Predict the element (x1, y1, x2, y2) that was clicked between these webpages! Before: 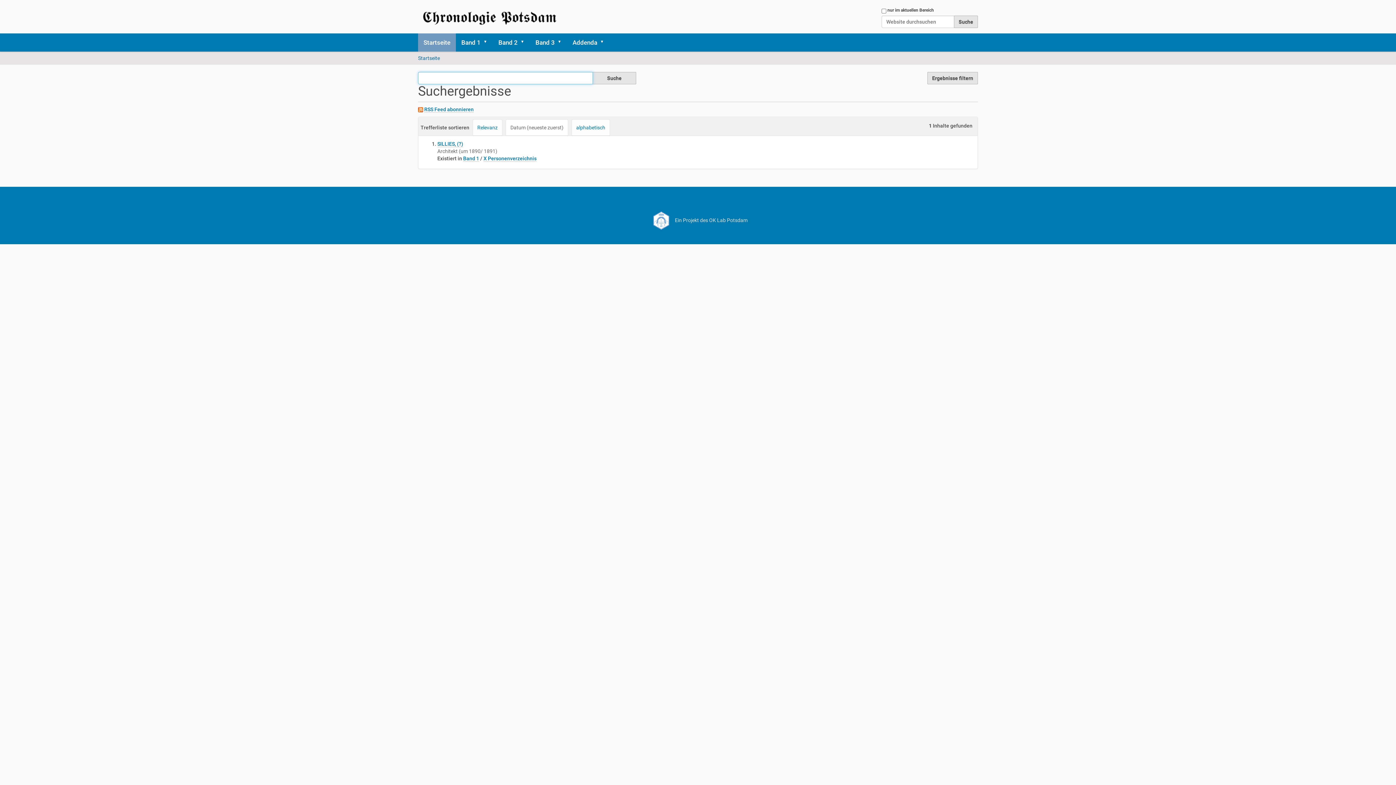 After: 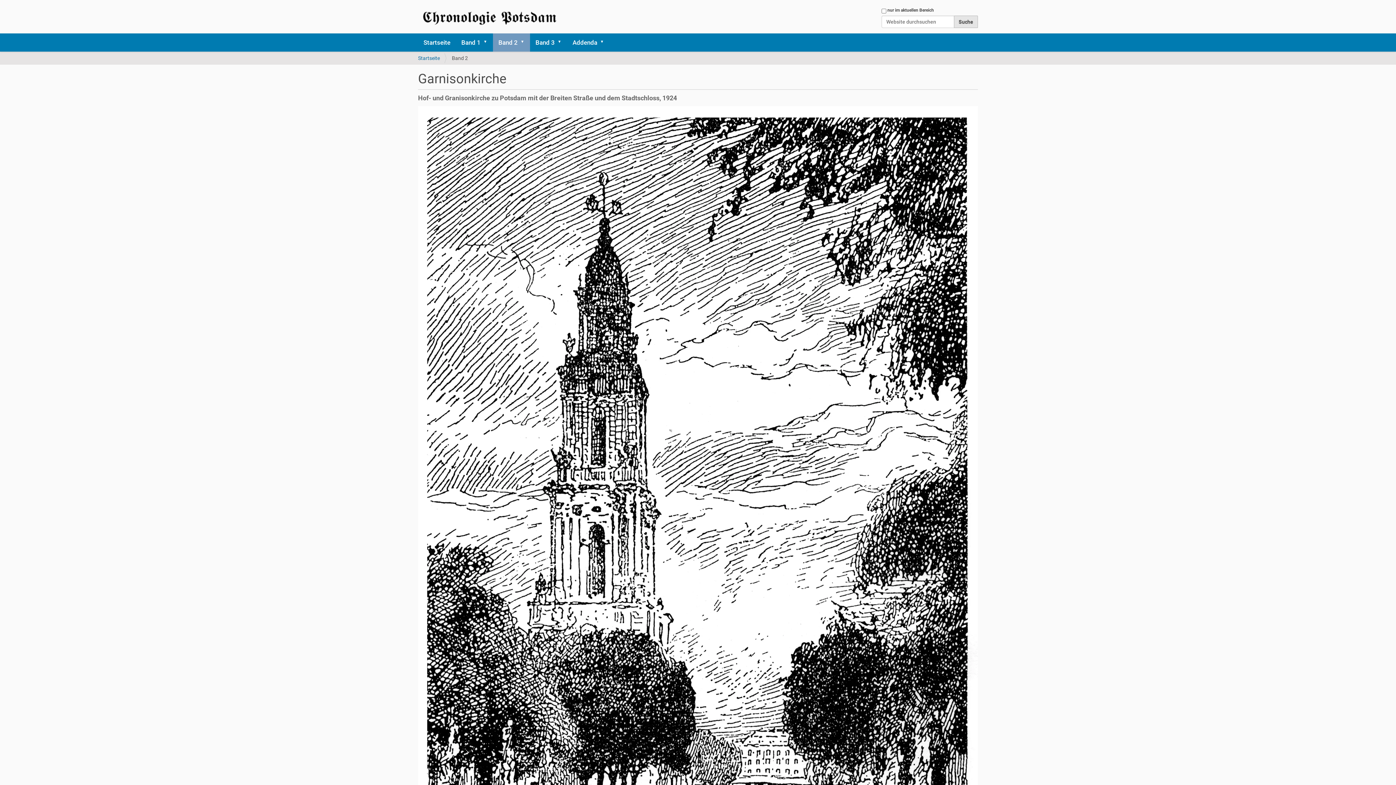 Action: bbox: (493, 33, 530, 51) label: Band 2